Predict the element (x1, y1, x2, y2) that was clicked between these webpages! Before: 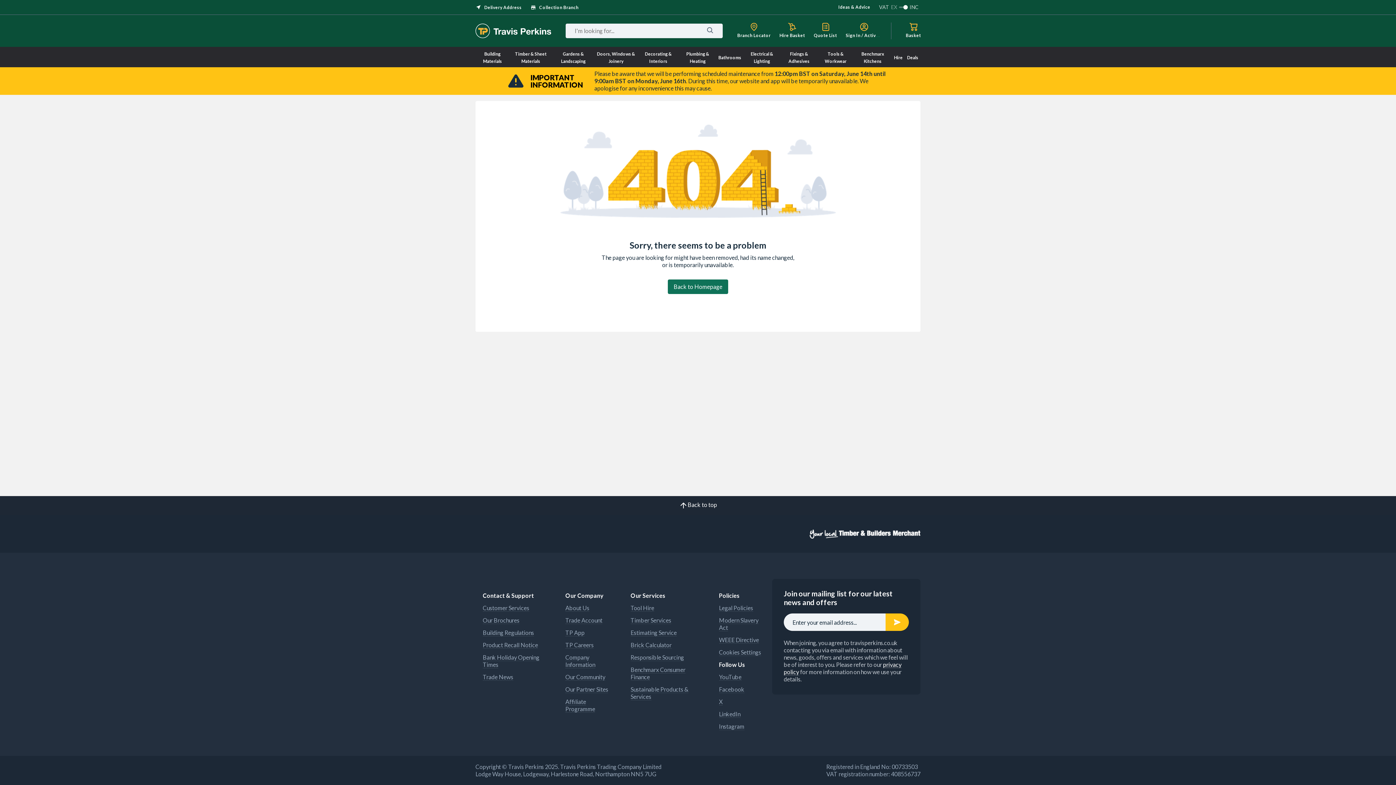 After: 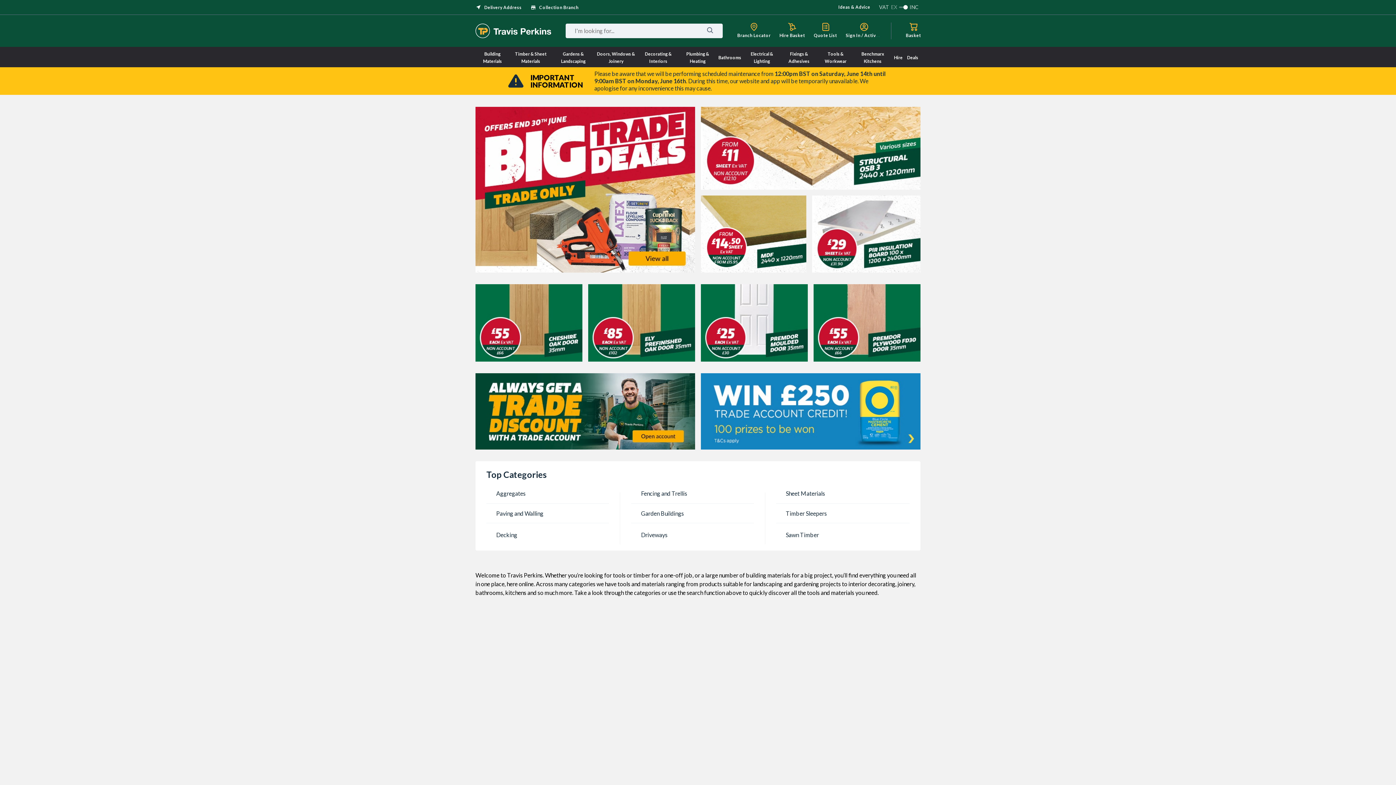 Action: bbox: (668, 279, 728, 294) label: Back to Homepage